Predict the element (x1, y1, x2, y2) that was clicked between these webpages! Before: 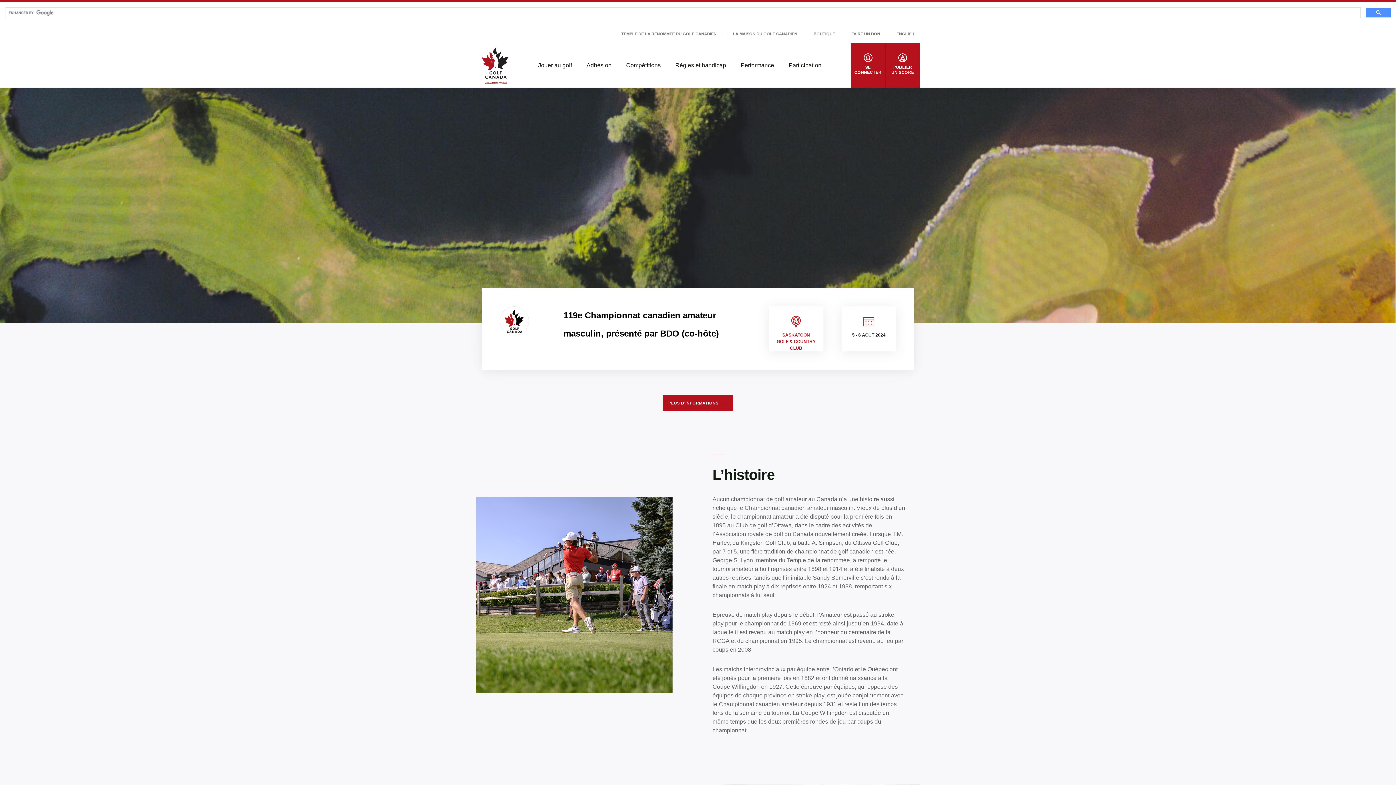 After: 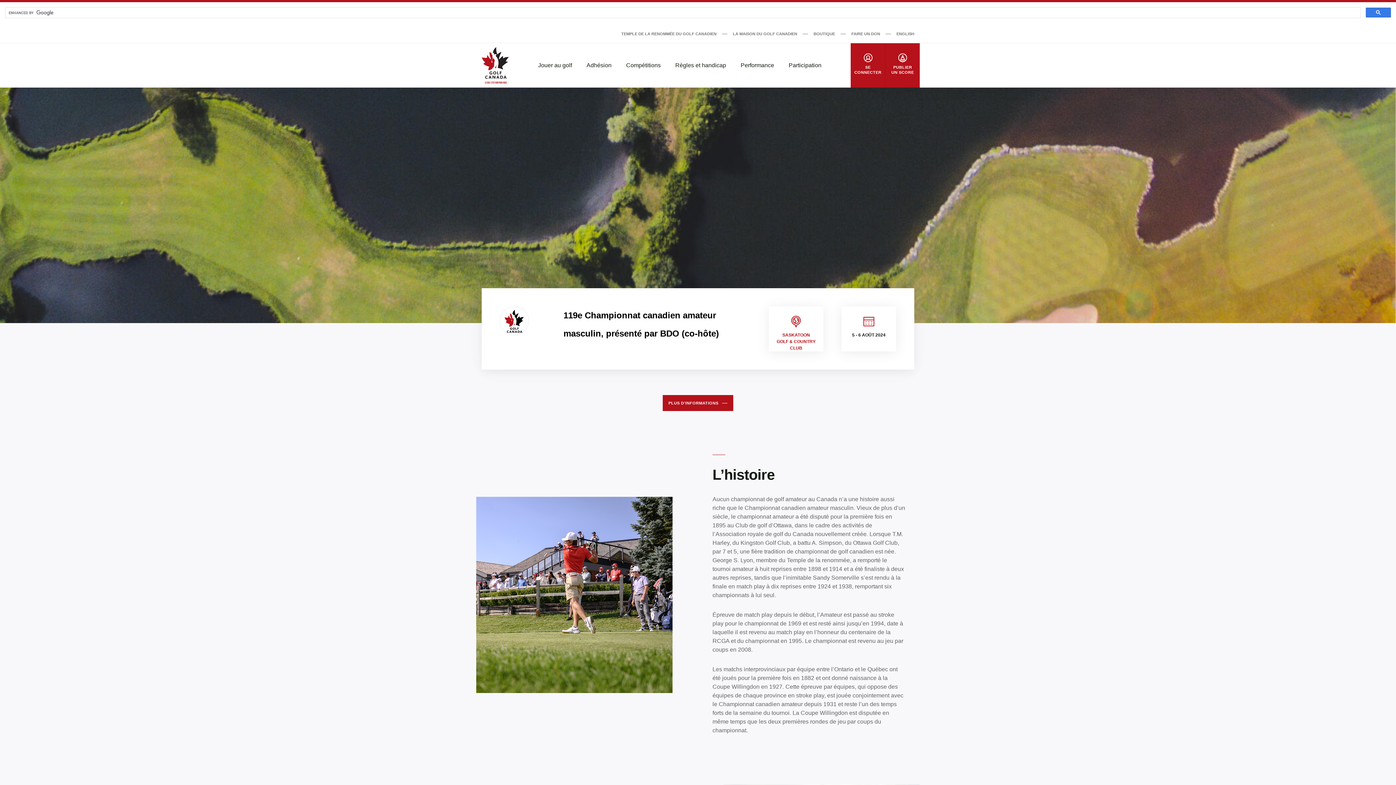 Action: bbox: (1366, 7, 1391, 17)